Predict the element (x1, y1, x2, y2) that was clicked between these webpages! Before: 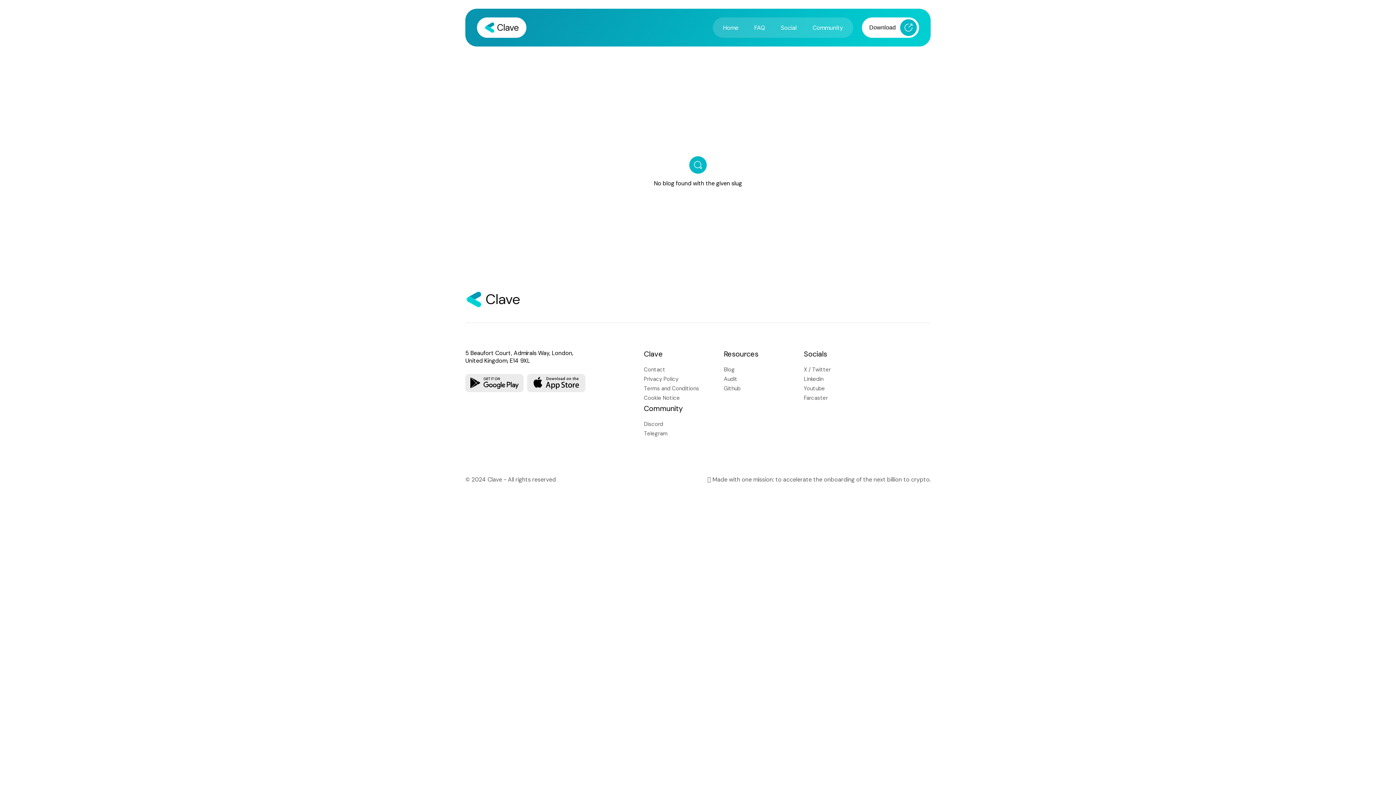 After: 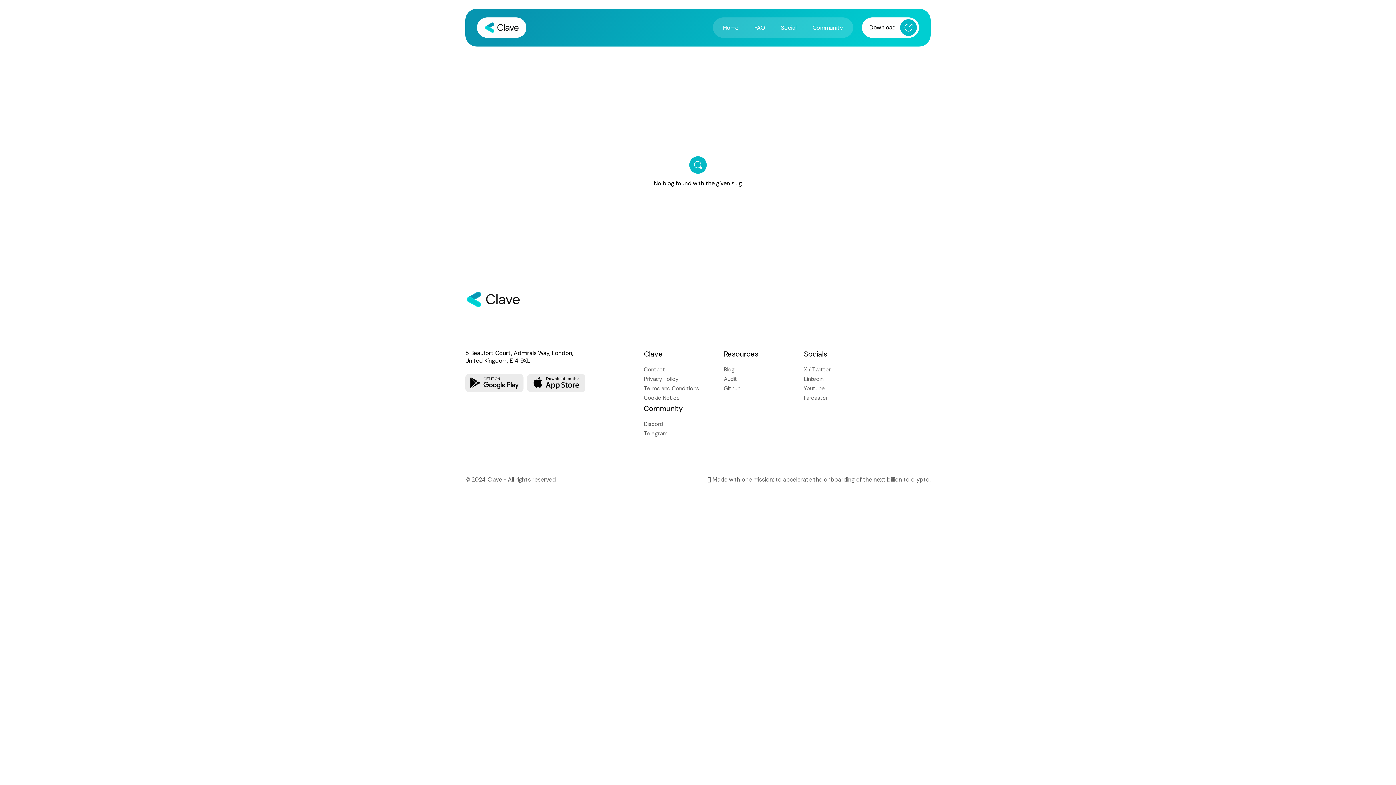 Action: label: Youtube bbox: (804, 537, 825, 545)